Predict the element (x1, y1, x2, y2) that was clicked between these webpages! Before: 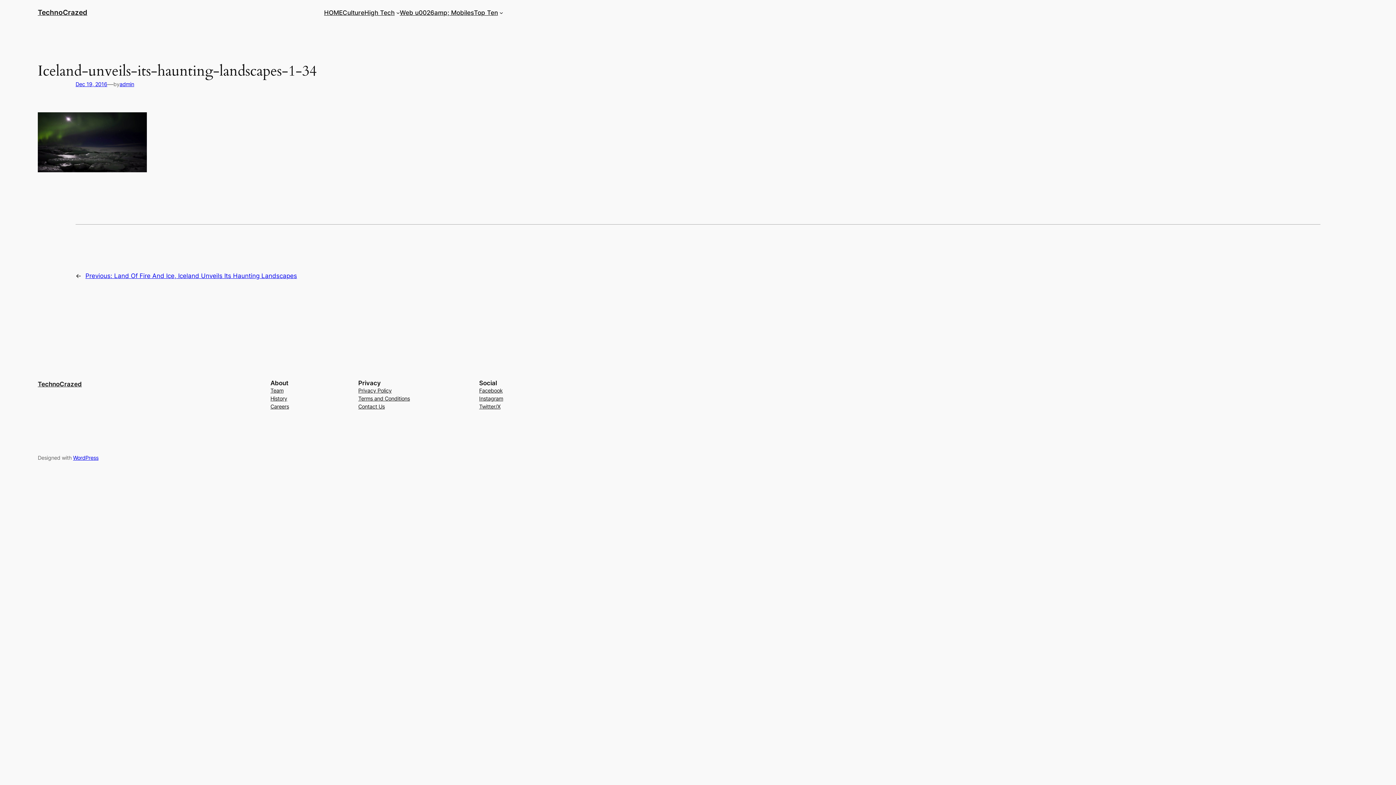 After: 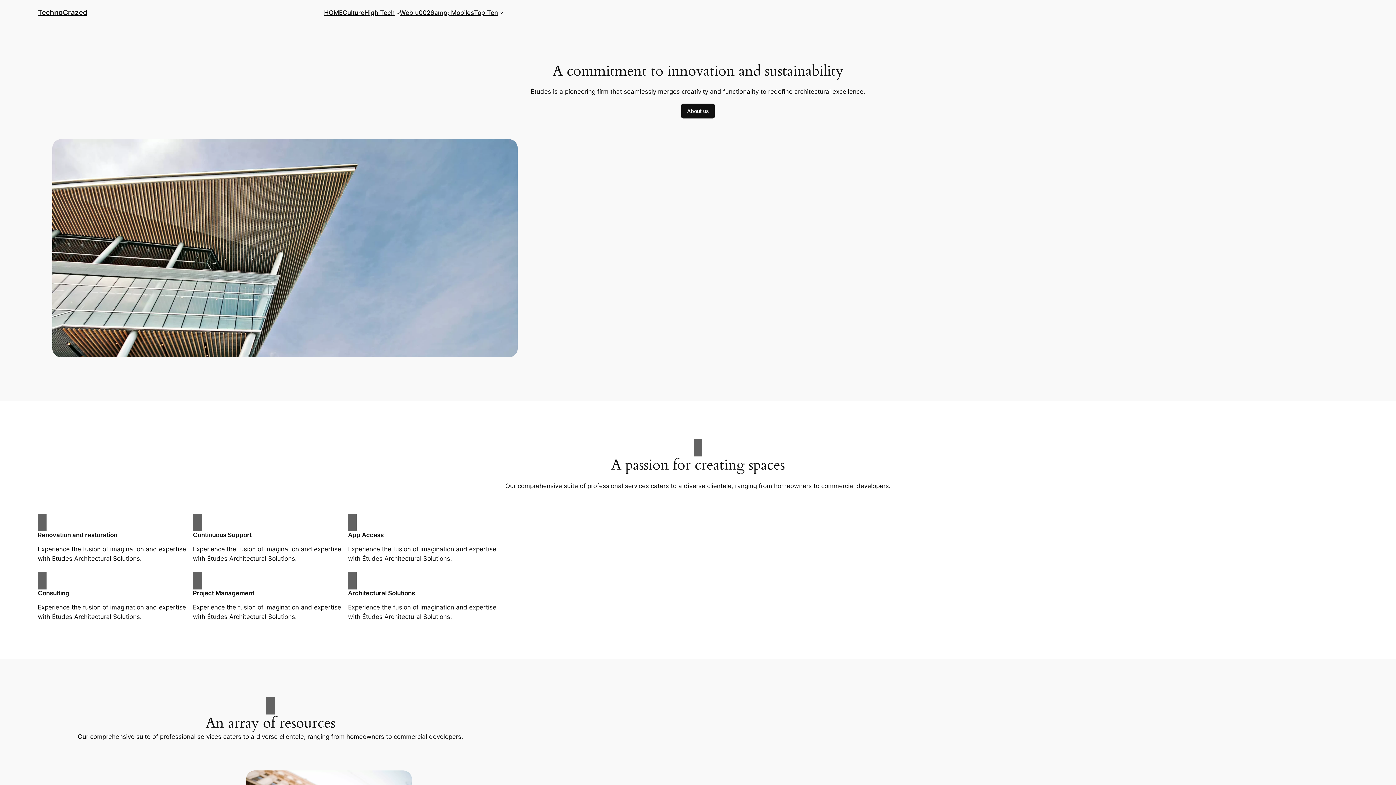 Action: bbox: (324, 7, 342, 17) label: HOME